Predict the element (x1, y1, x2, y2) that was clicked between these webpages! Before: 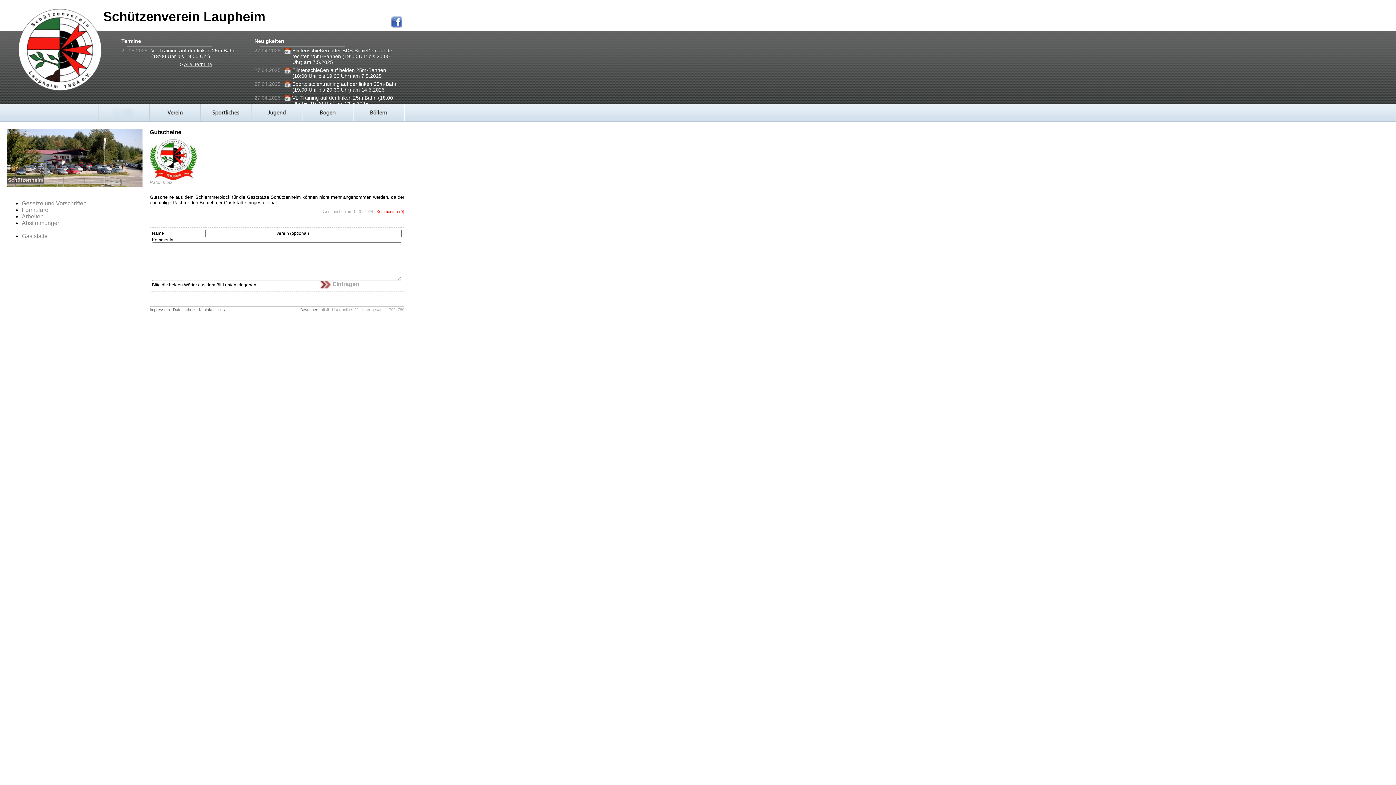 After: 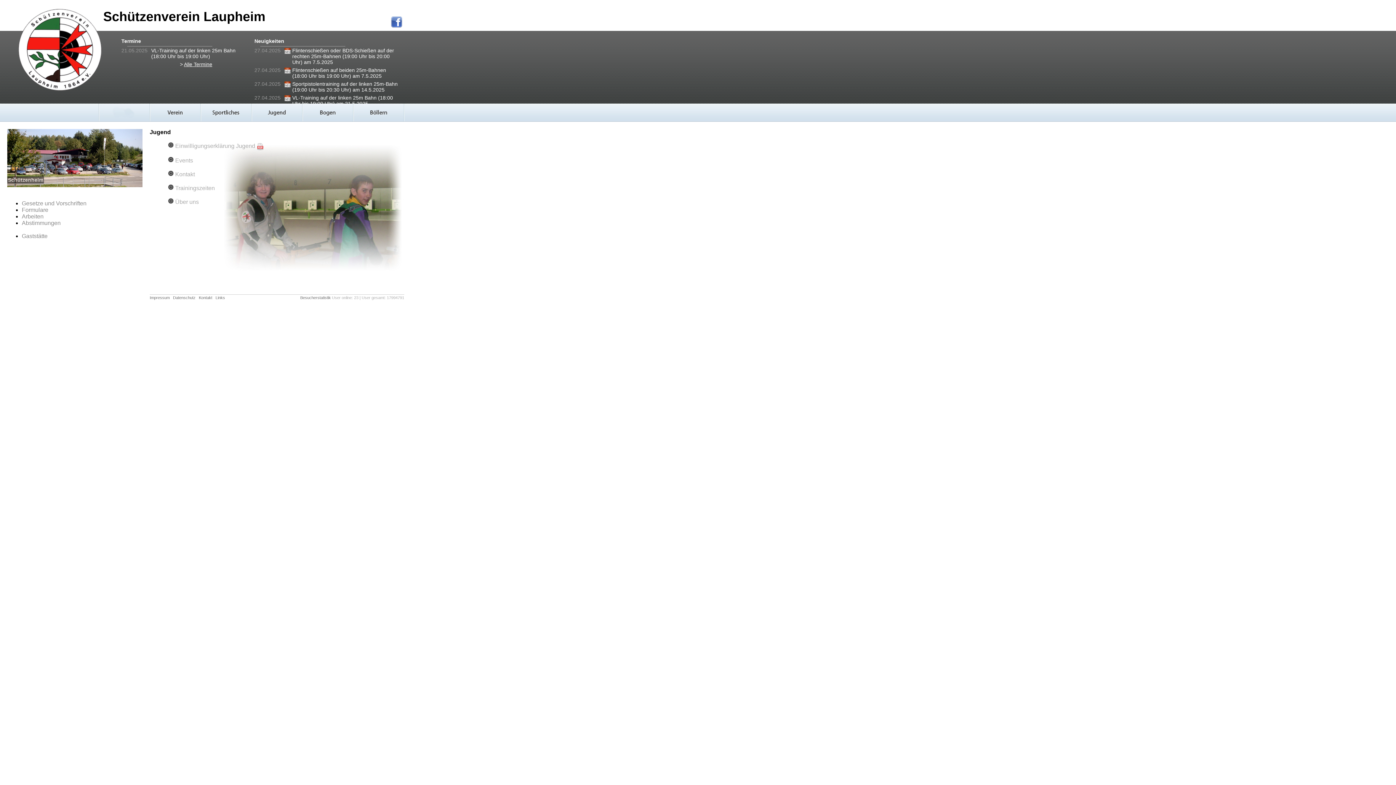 Action: bbox: (251, 116, 302, 122)